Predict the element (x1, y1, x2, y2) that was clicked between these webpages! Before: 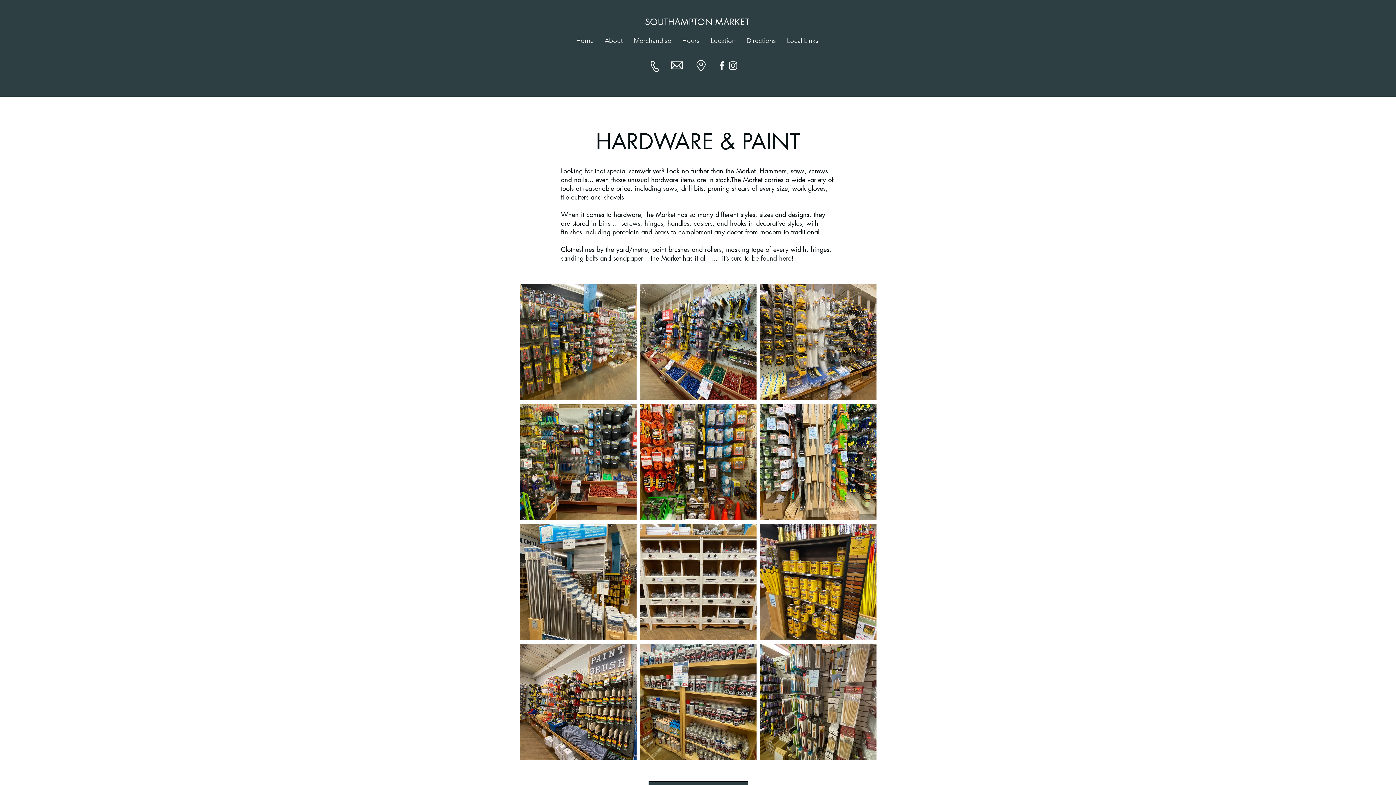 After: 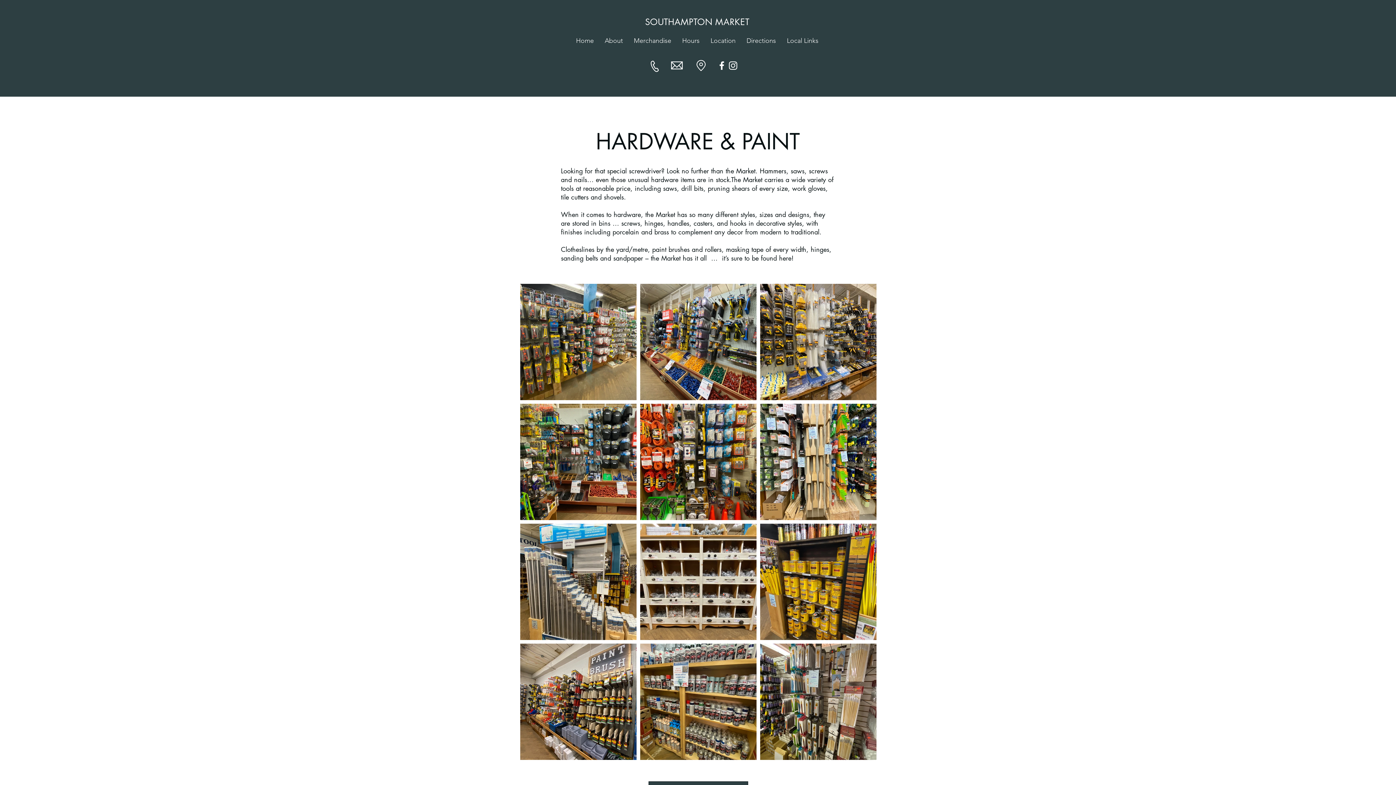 Action: label: Facebook bbox: (716, 60, 727, 71)